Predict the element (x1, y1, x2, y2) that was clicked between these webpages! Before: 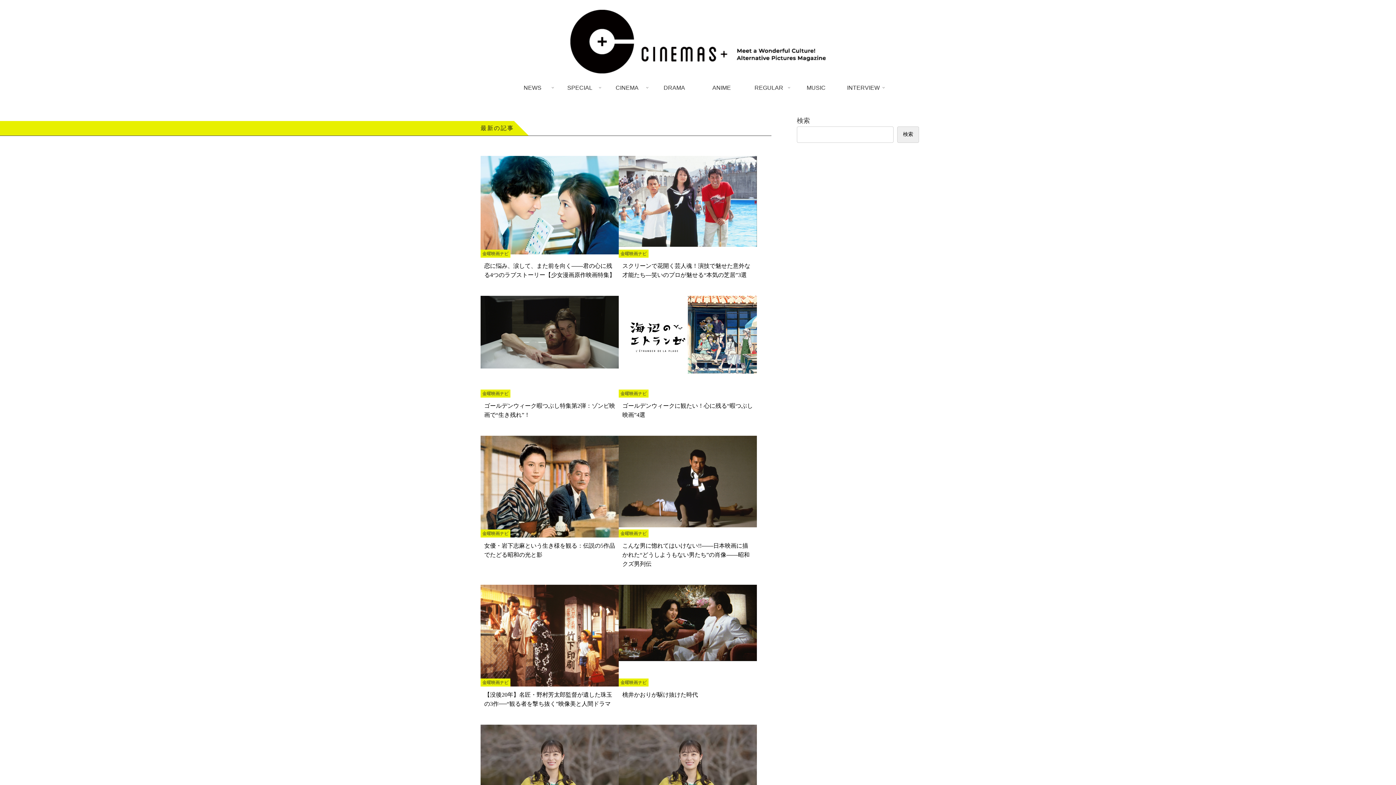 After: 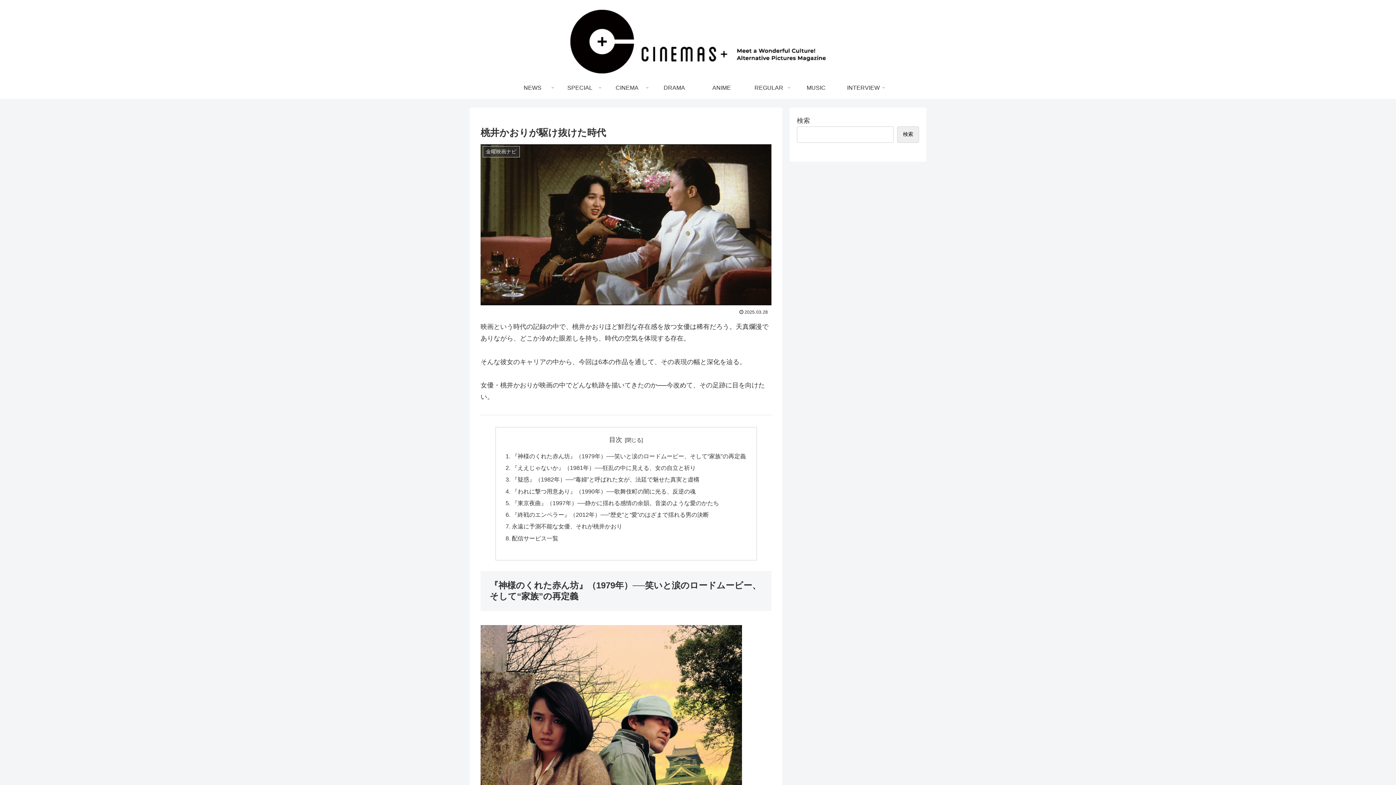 Action: label: 金曜映画ナビ

桃井かおりが駆け抜けた時代 bbox: (618, 585, 757, 703)